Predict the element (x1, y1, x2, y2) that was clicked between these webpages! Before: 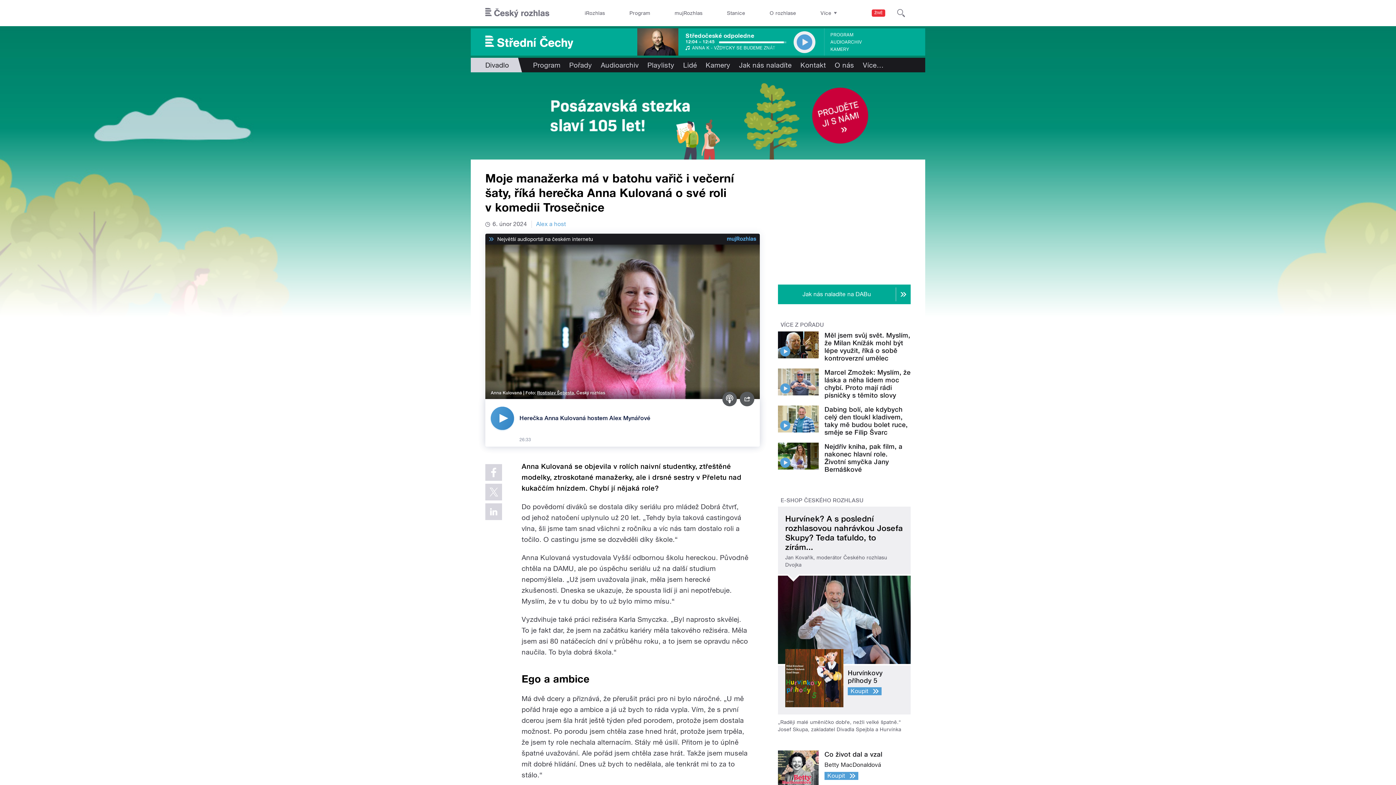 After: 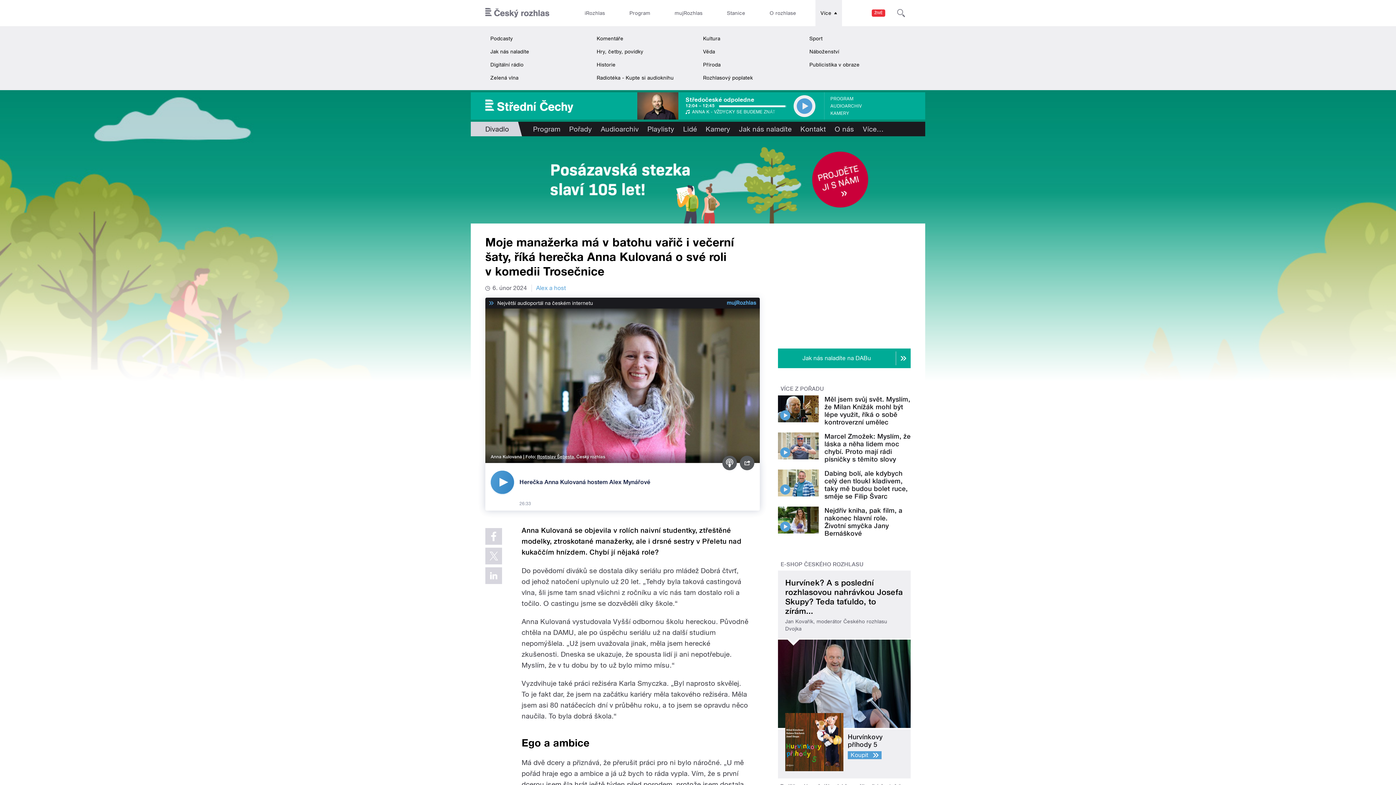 Action: bbox: (815, 0, 842, 26) label: Více